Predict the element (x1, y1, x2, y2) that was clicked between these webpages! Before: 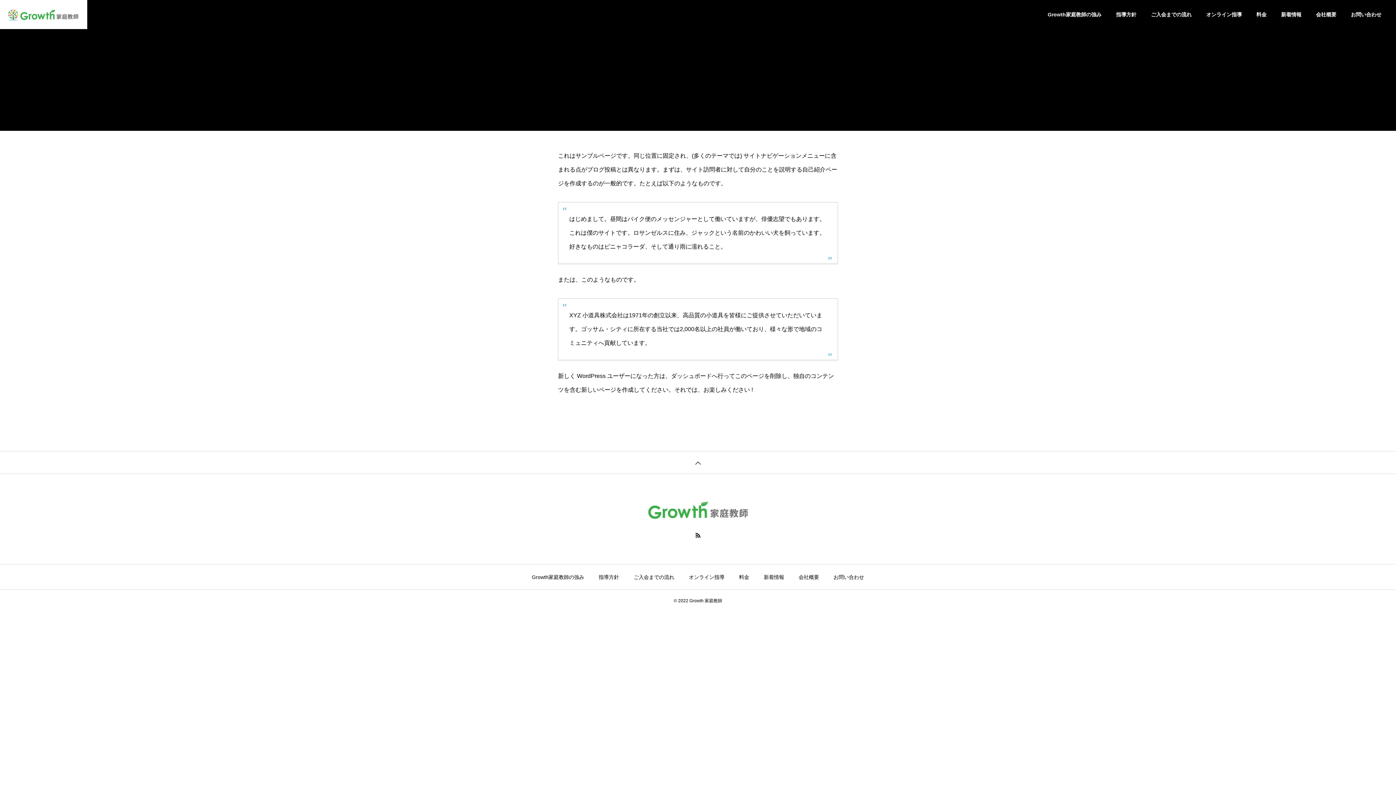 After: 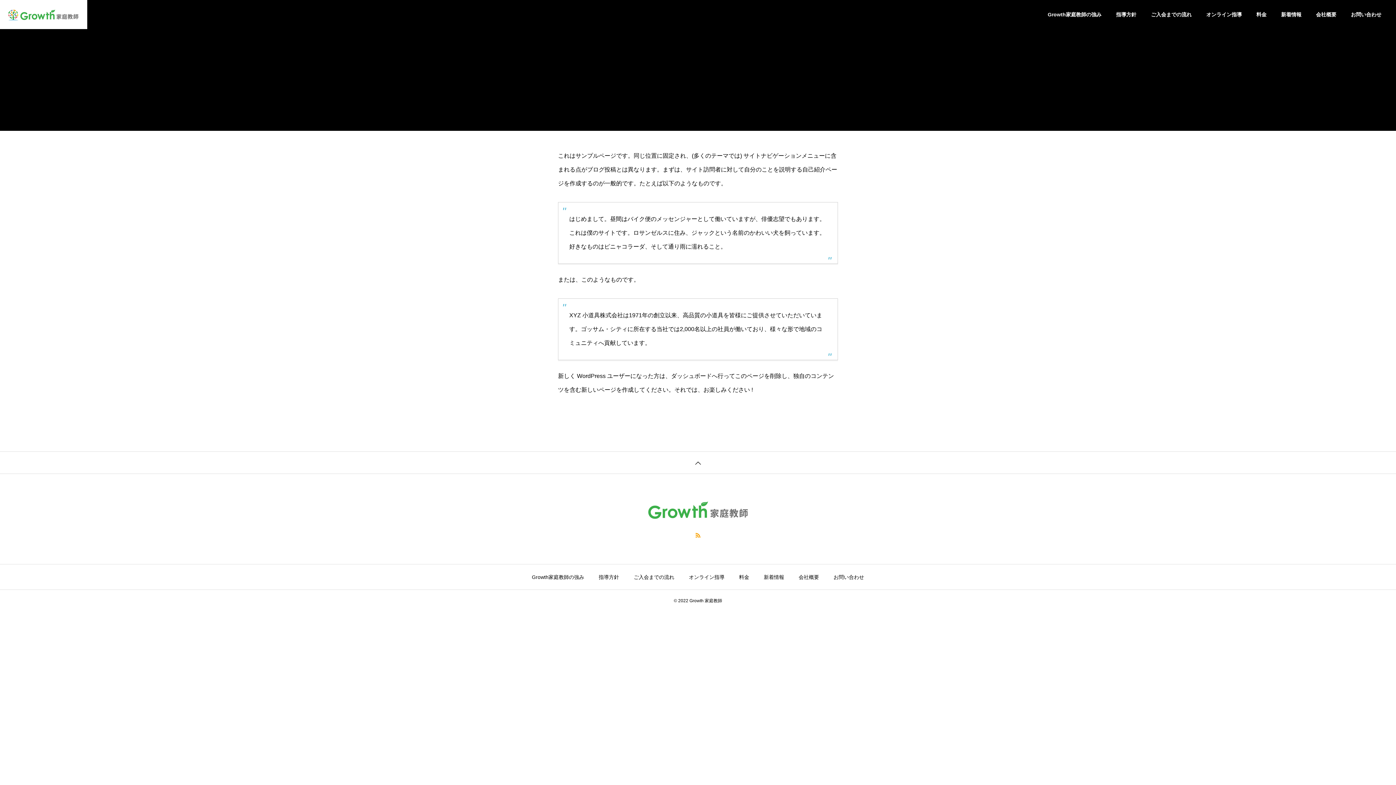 Action: bbox: (695, 532, 700, 539)